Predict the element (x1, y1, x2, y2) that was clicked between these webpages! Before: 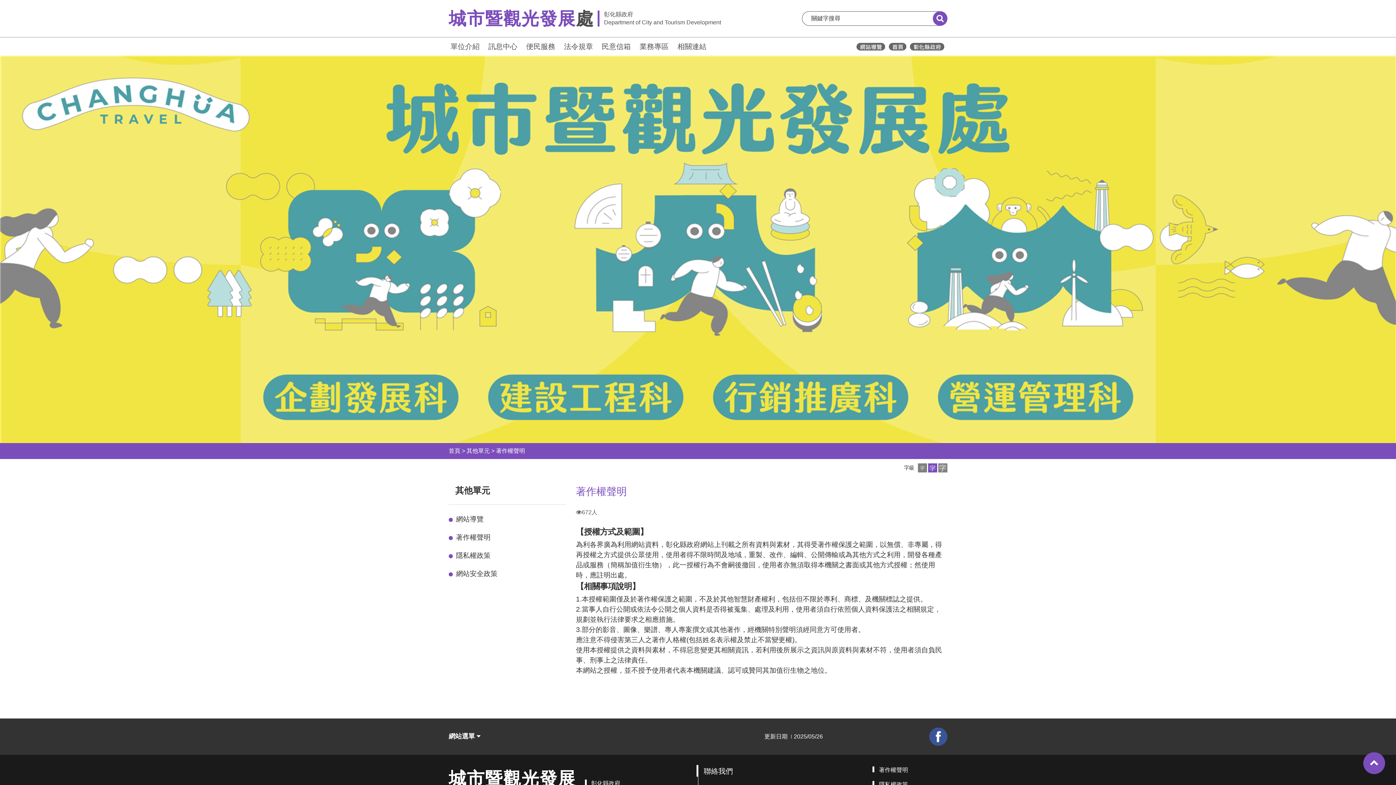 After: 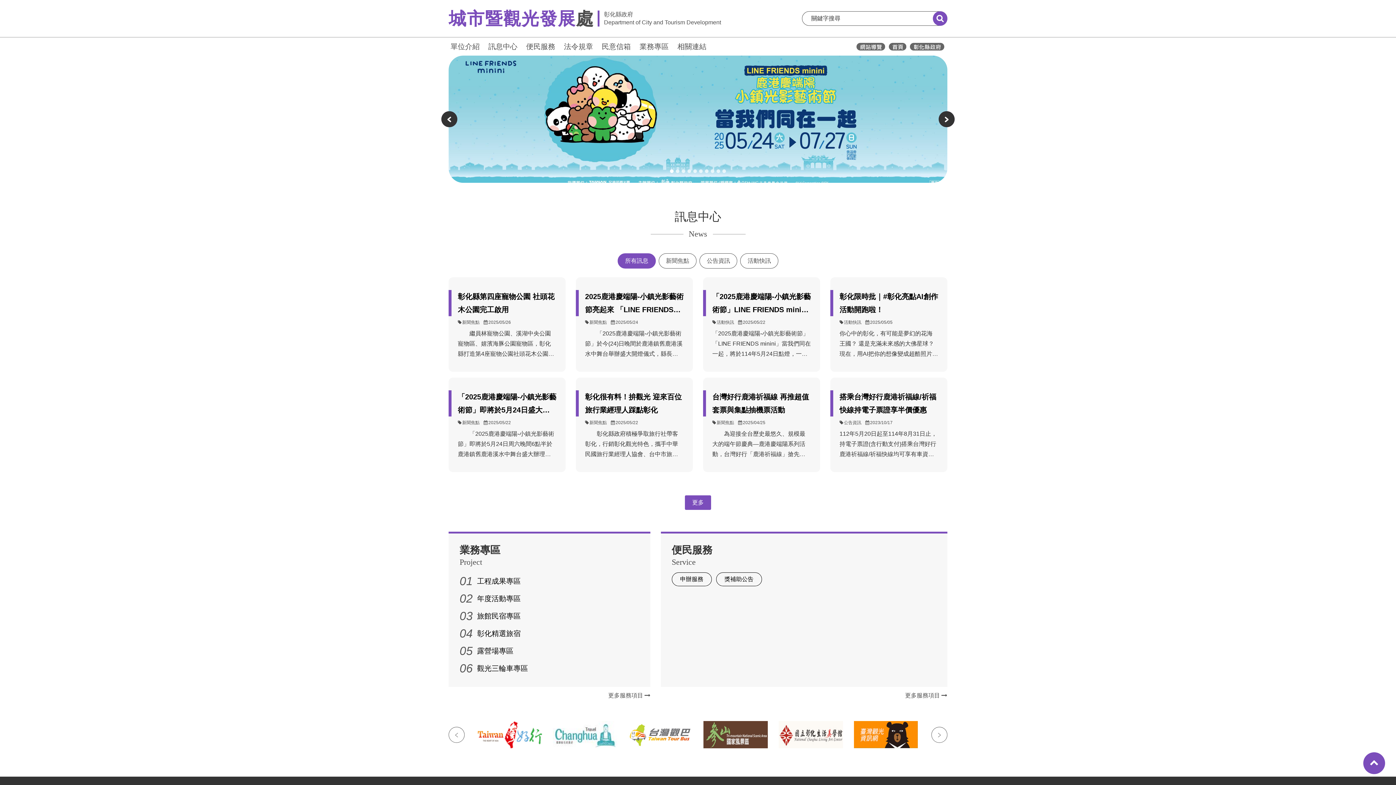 Action: label: 首頁 bbox: (448, 447, 460, 454)